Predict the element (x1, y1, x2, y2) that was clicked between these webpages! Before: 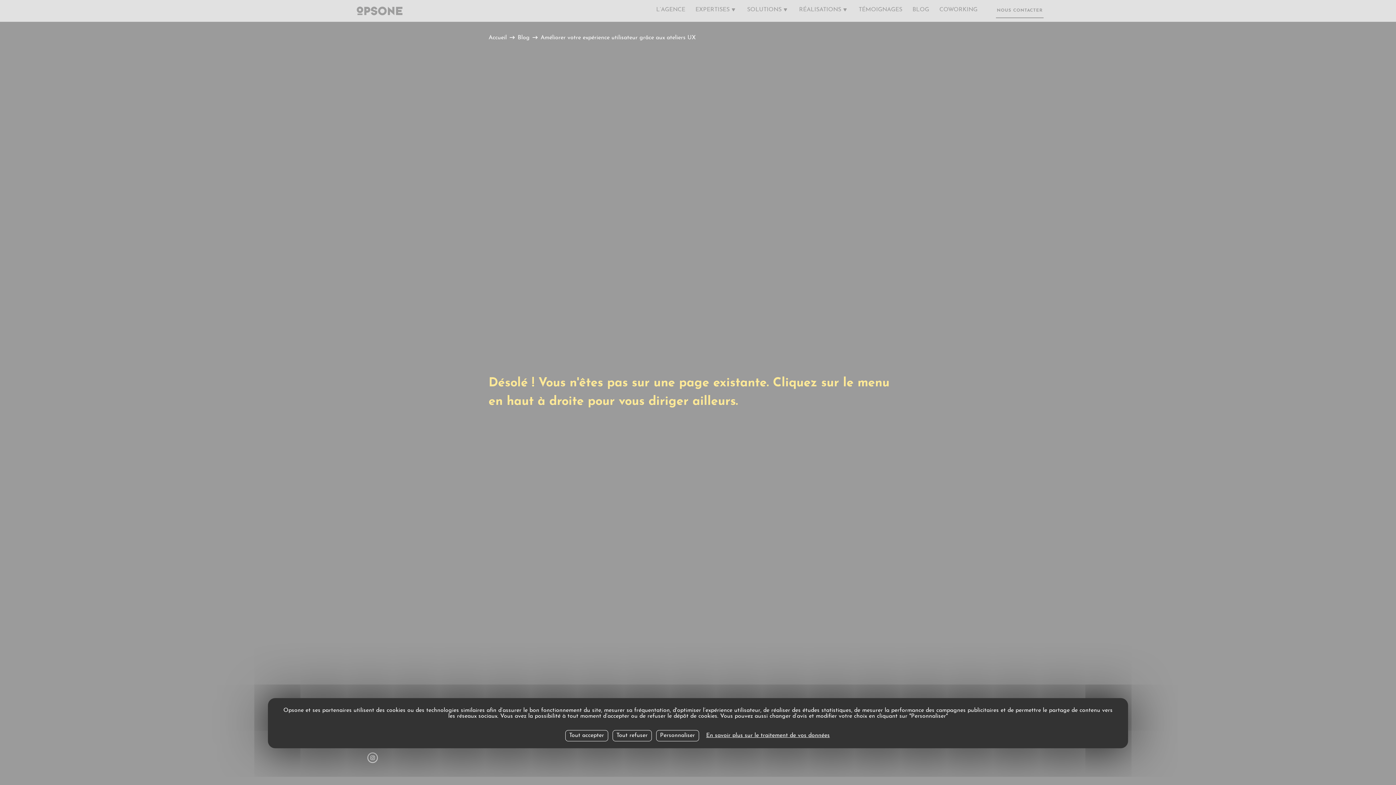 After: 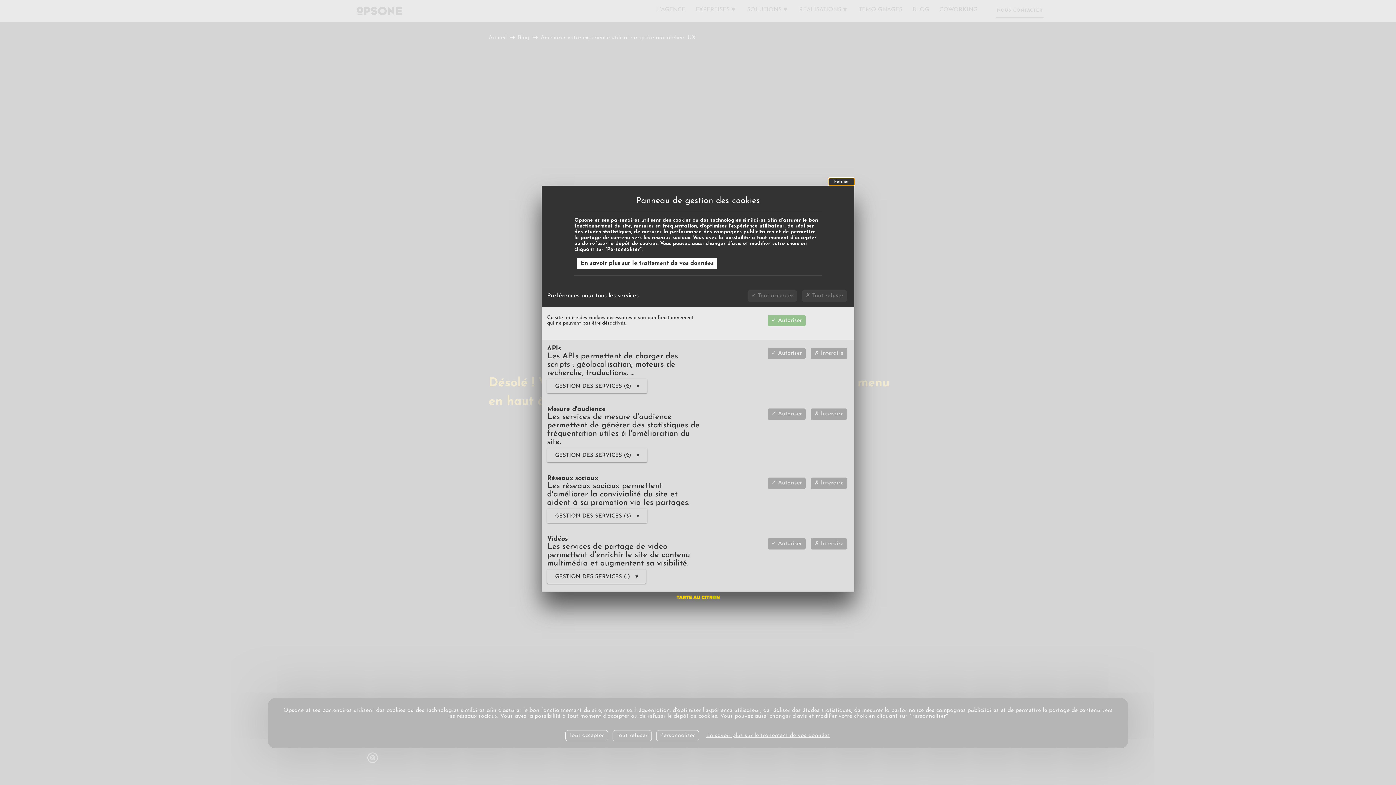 Action: label: Personnaliser undefined bbox: (656, 730, 699, 741)